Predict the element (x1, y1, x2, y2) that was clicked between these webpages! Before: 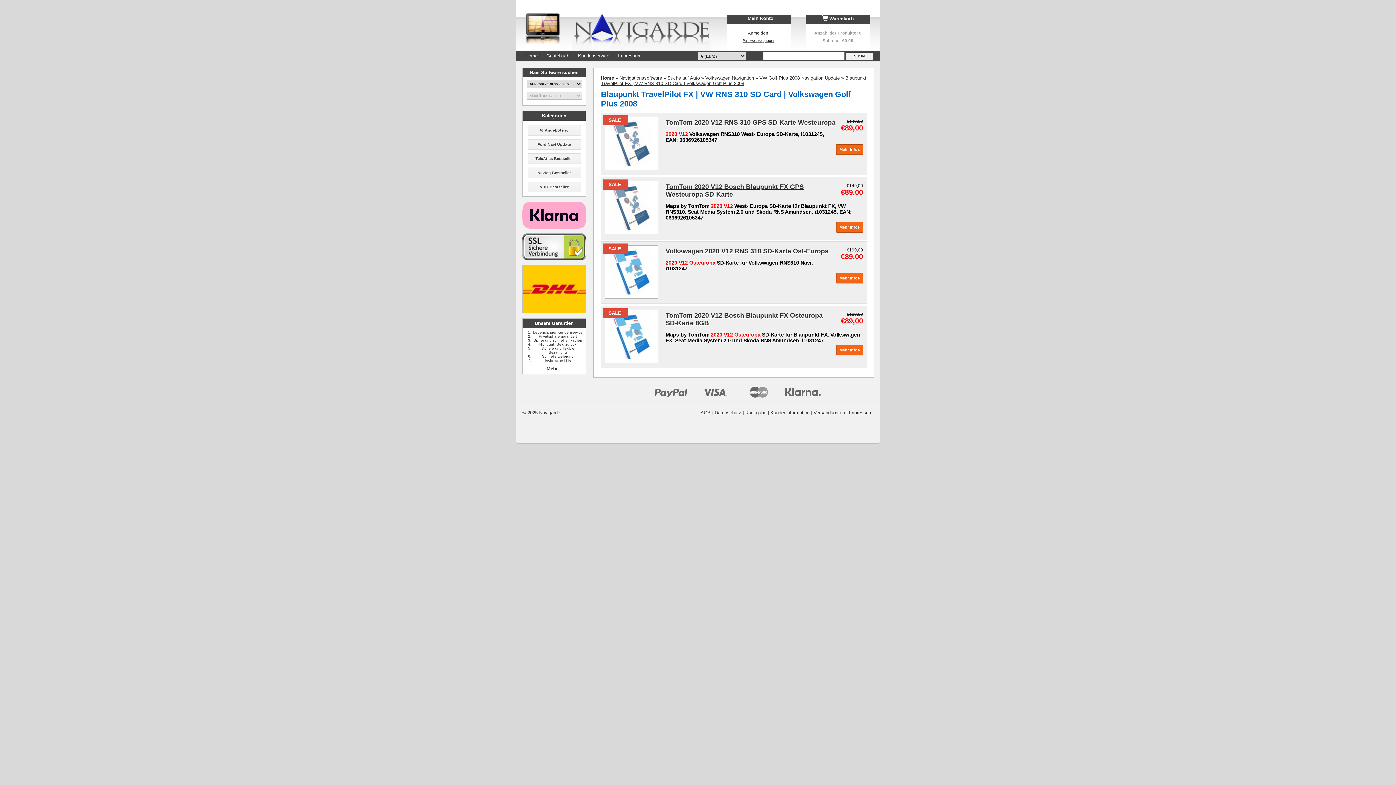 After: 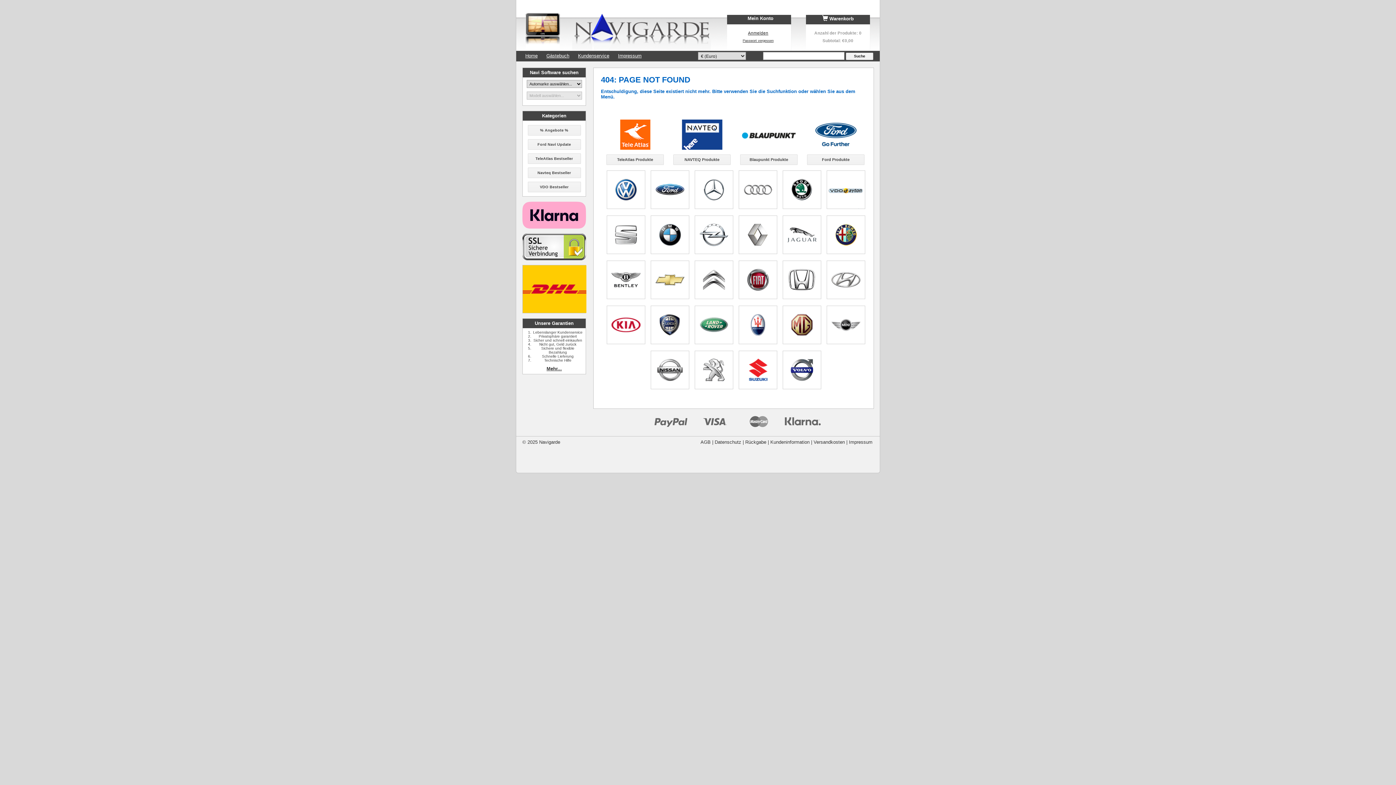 Action: label: Kategorien bbox: (542, 113, 566, 118)